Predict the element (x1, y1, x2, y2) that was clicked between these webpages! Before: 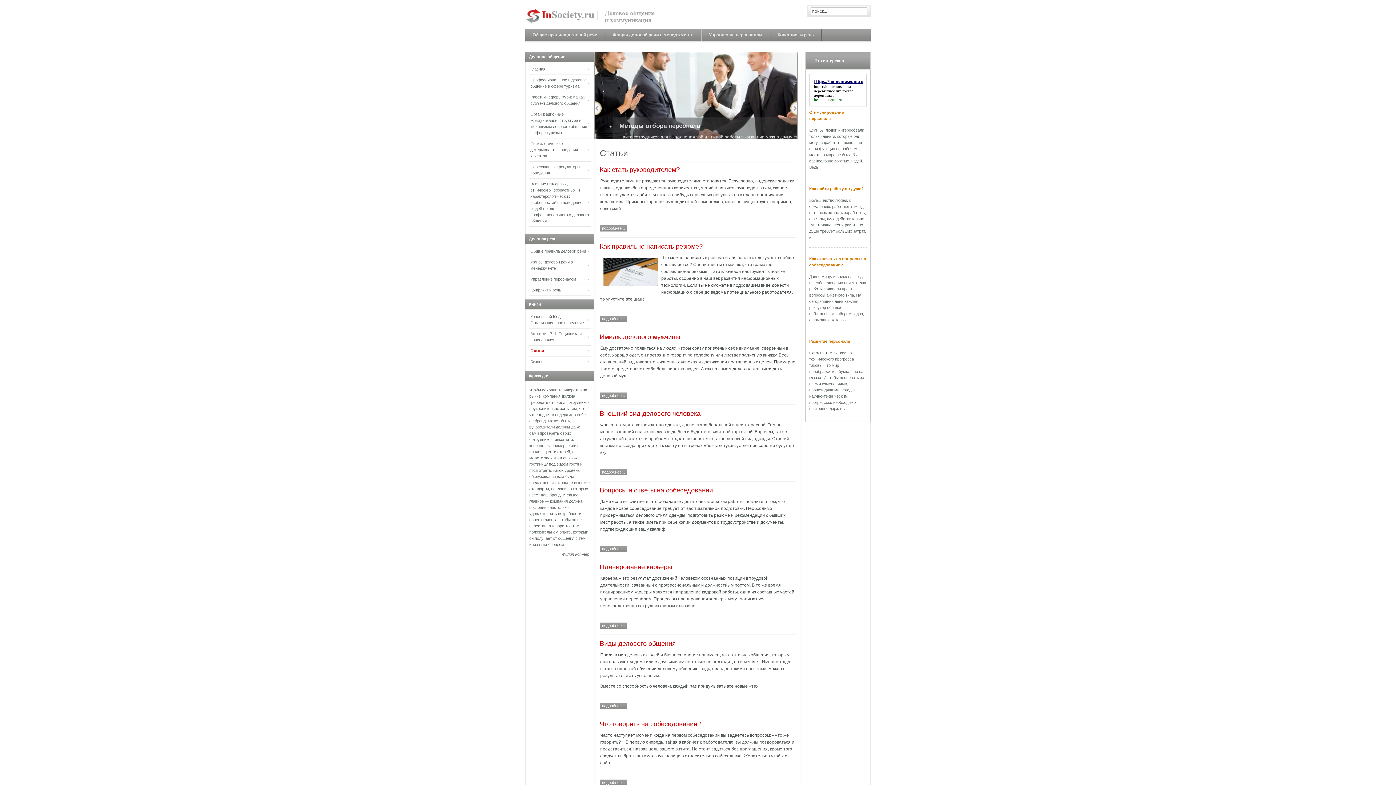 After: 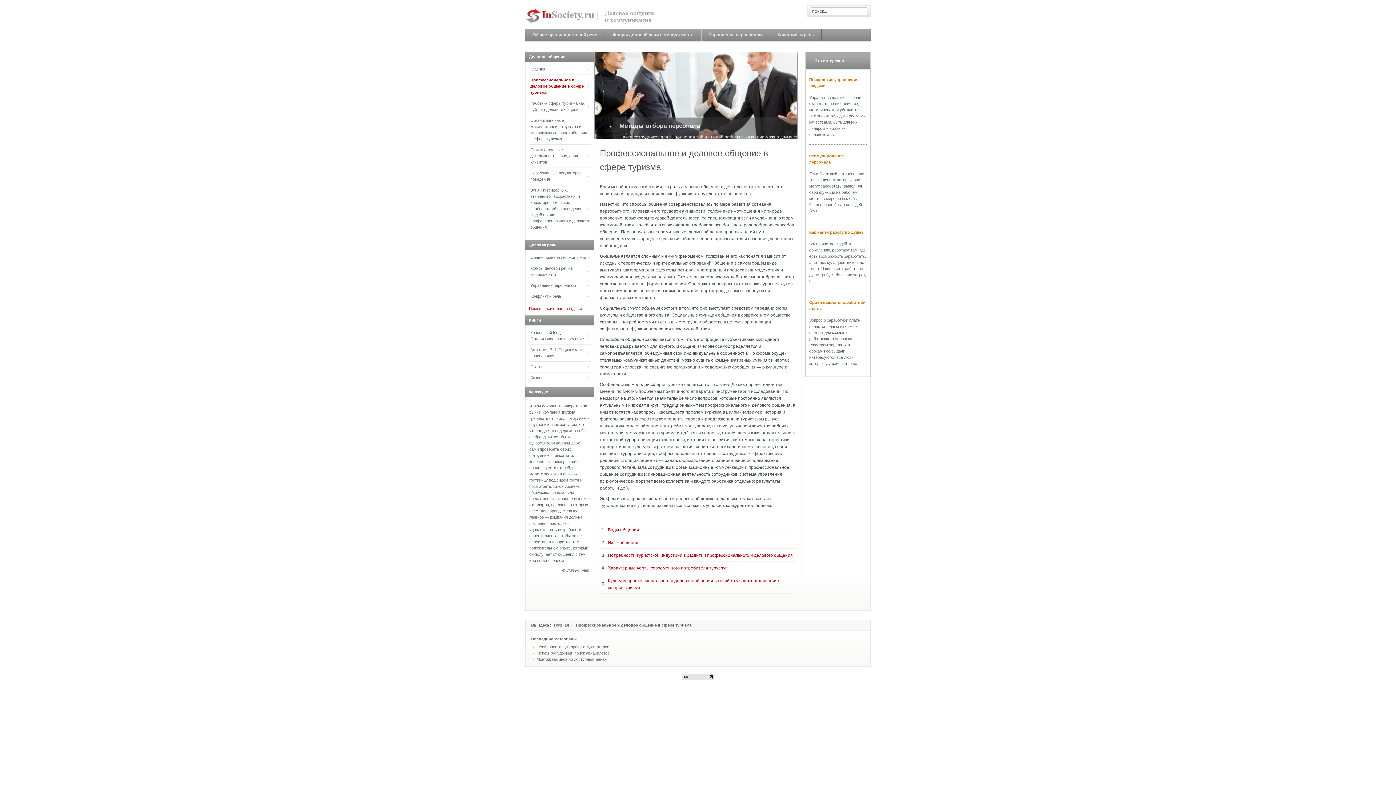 Action: bbox: (529, 74, 590, 92) label: Профессиональное и деловое общение в сфере туризма